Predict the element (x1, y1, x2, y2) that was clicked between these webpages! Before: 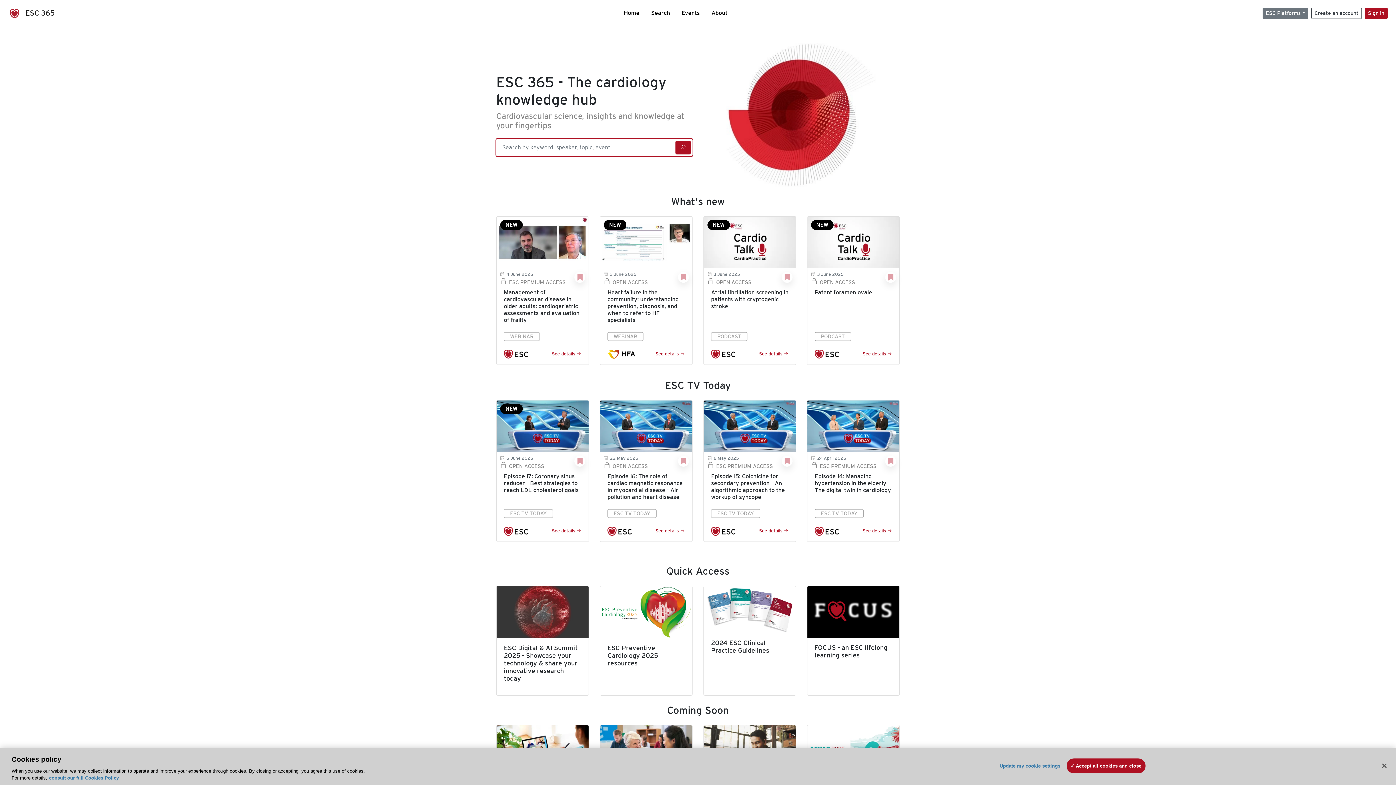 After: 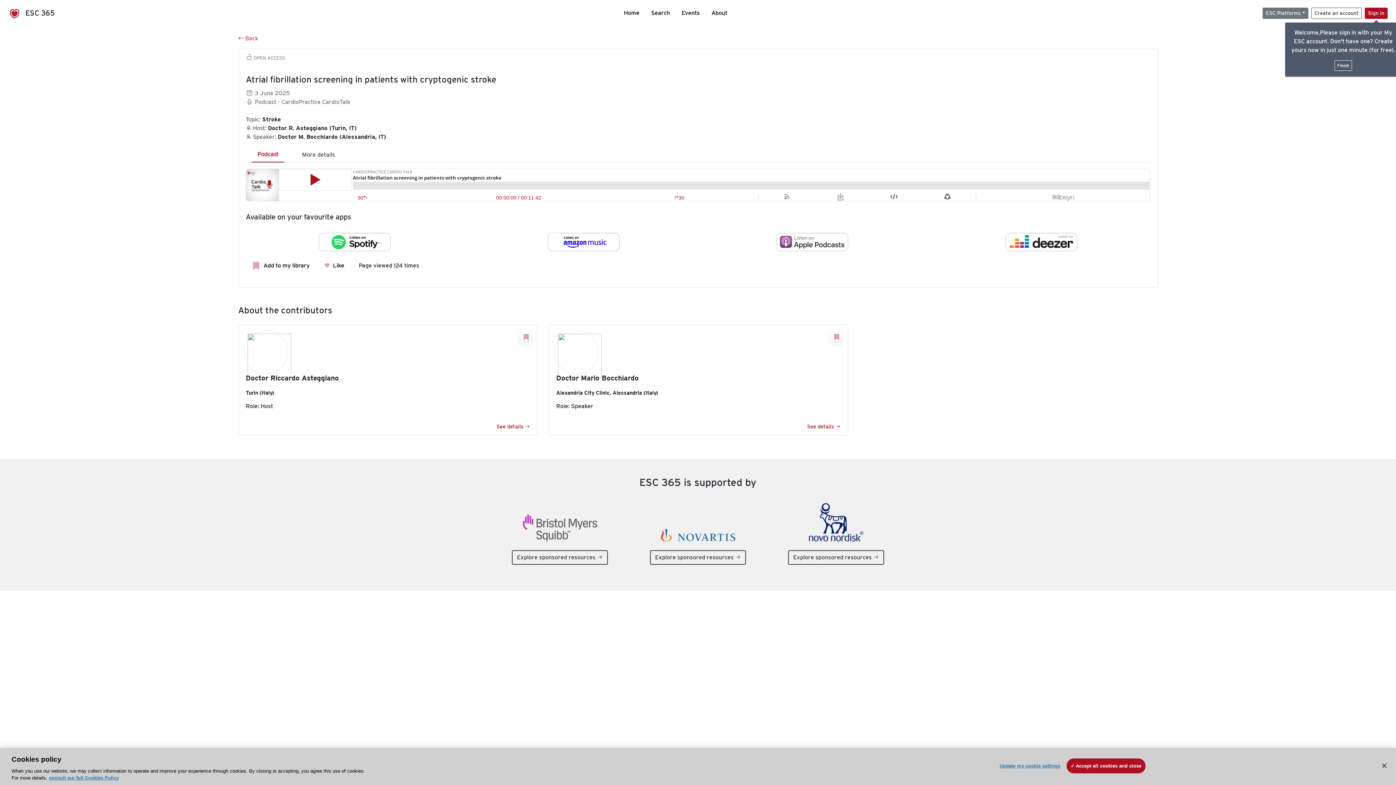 Action: label: See details  bbox: (759, 351, 788, 356)